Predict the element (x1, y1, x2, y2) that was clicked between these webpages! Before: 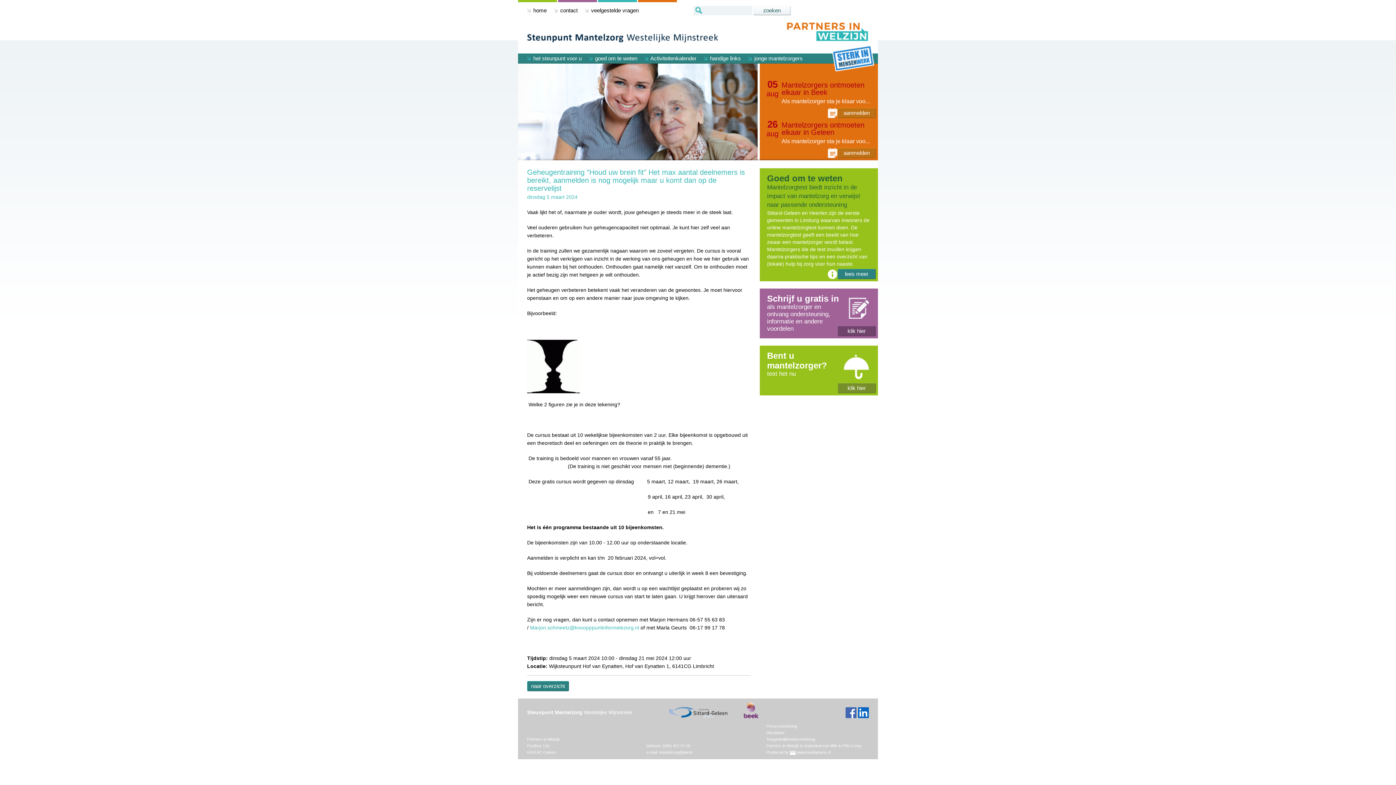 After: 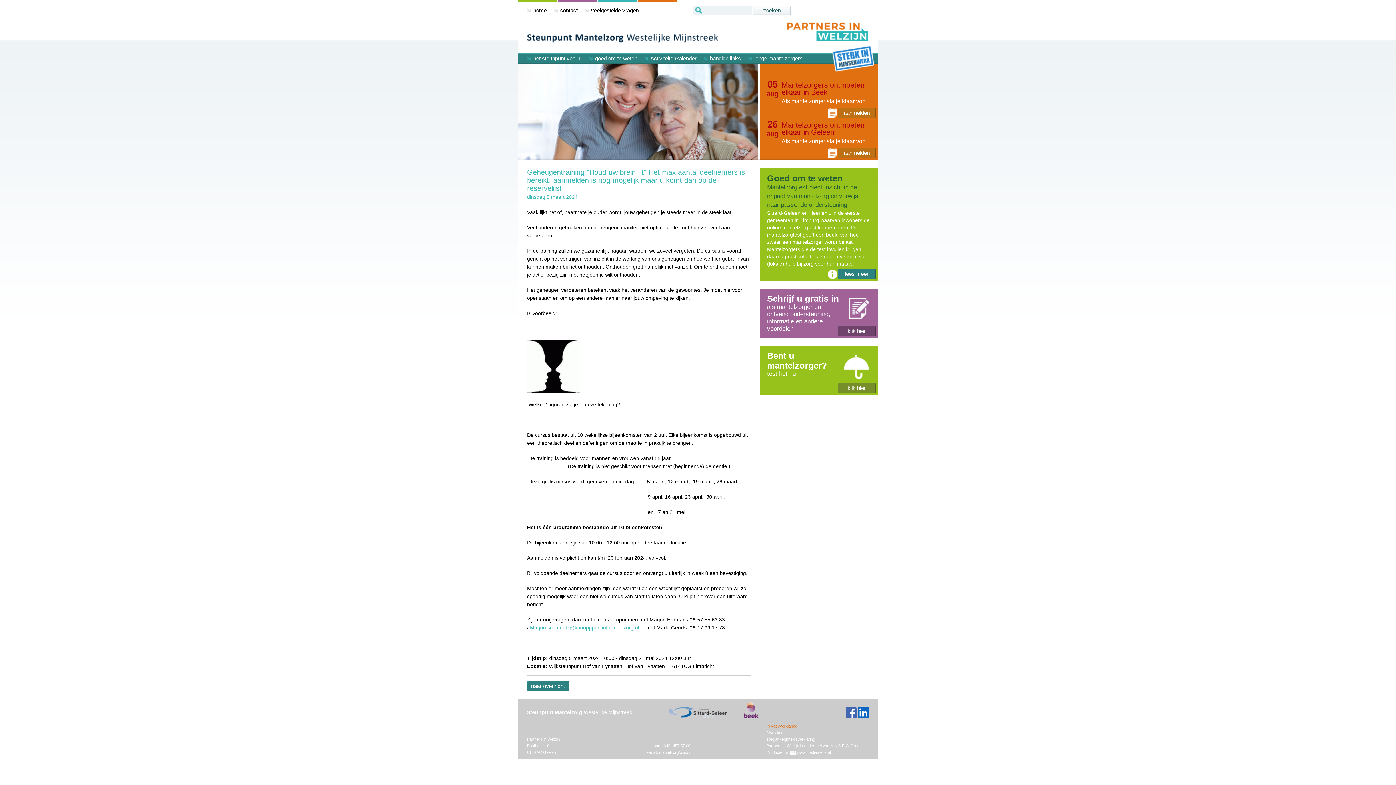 Action: bbox: (766, 724, 797, 728) label: Privacyverklaring